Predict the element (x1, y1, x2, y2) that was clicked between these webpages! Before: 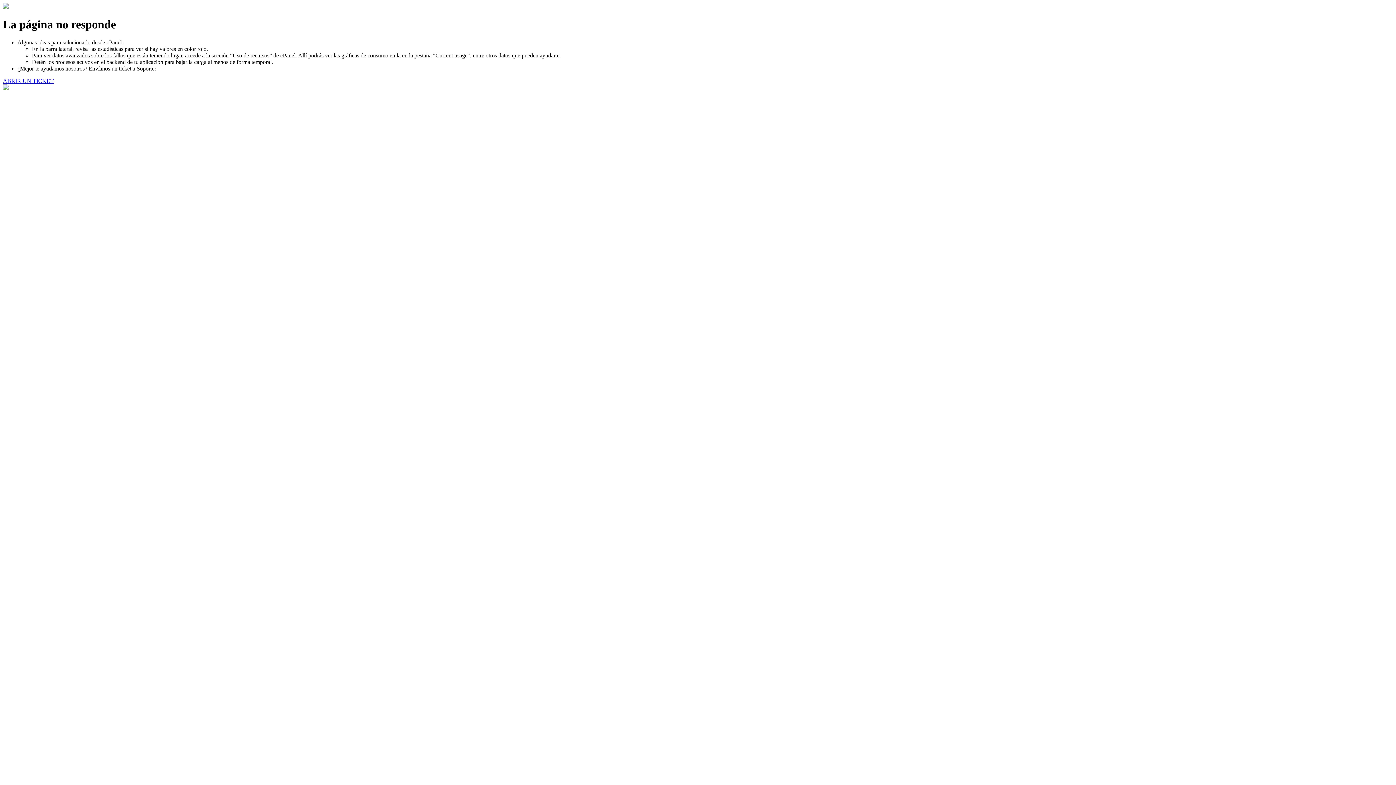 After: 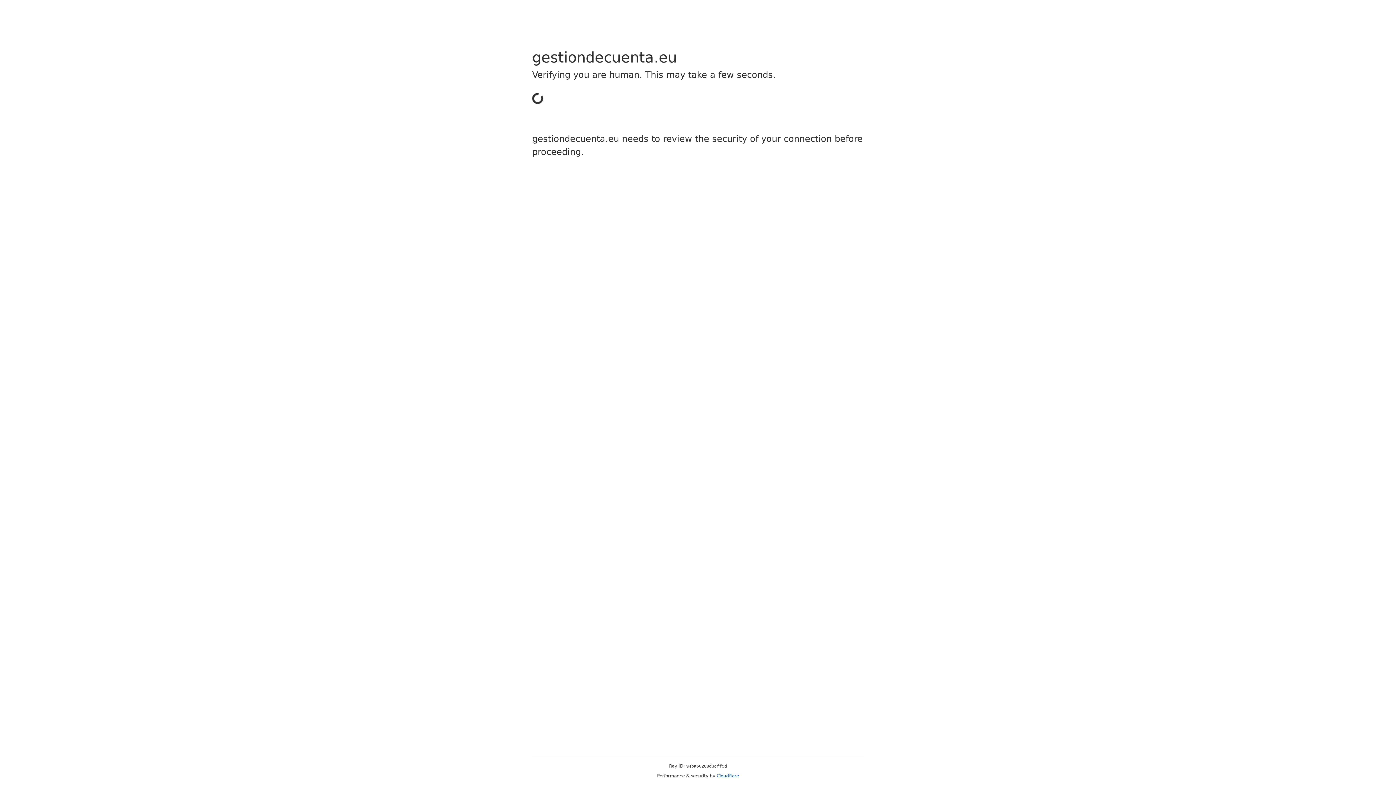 Action: bbox: (2, 77, 53, 83) label: ABRIR UN TICKET